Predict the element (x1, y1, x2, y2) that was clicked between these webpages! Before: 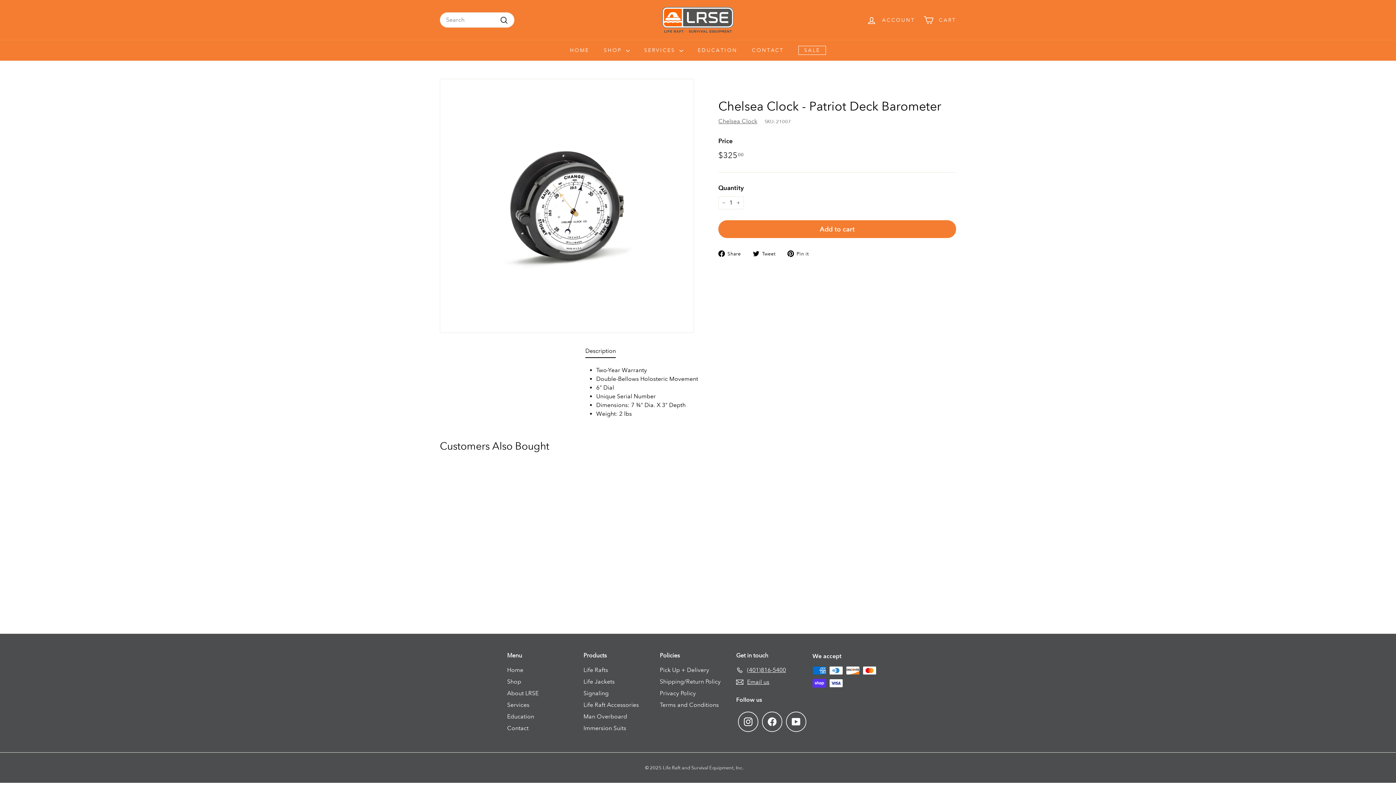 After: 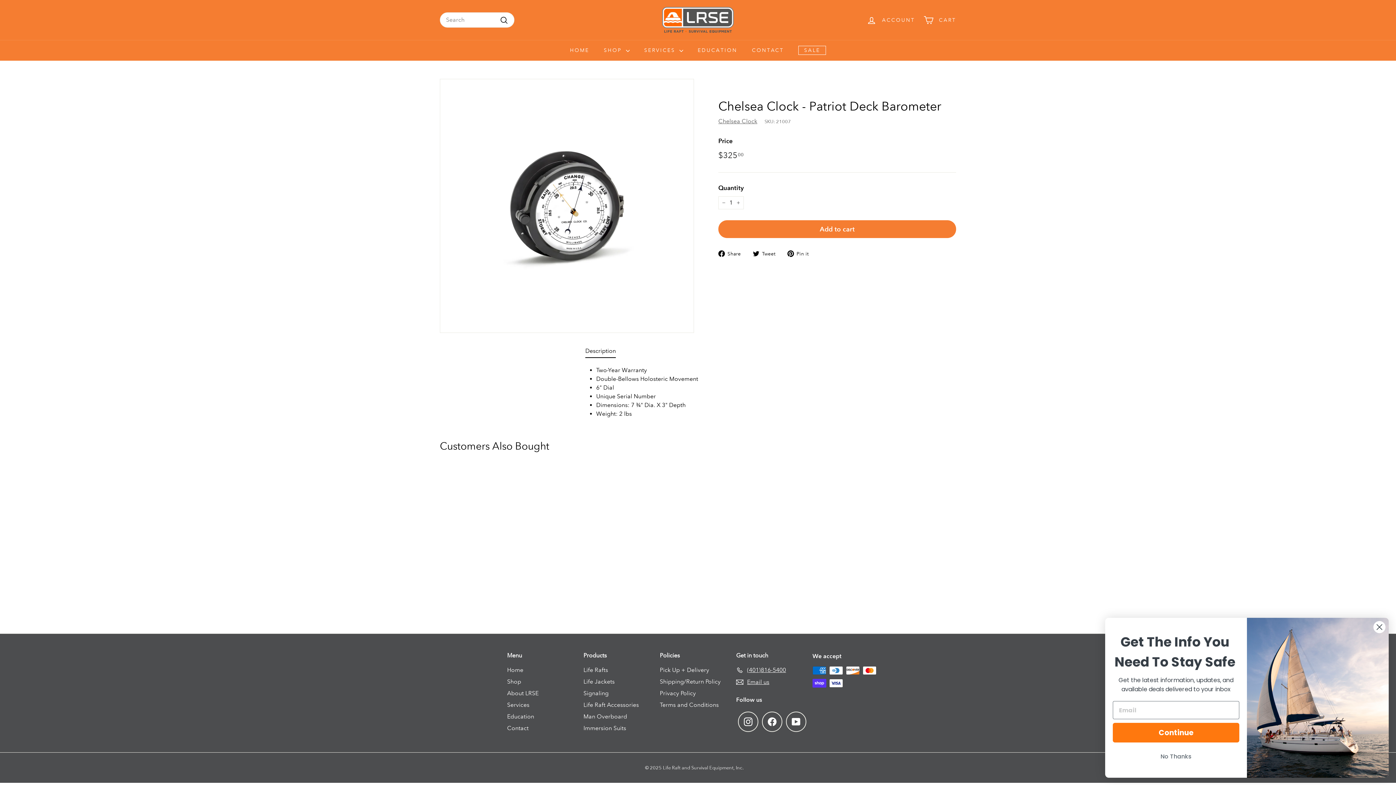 Action: bbox: (753, 249, 781, 257) label:  Tweet
Tweet on Twitter